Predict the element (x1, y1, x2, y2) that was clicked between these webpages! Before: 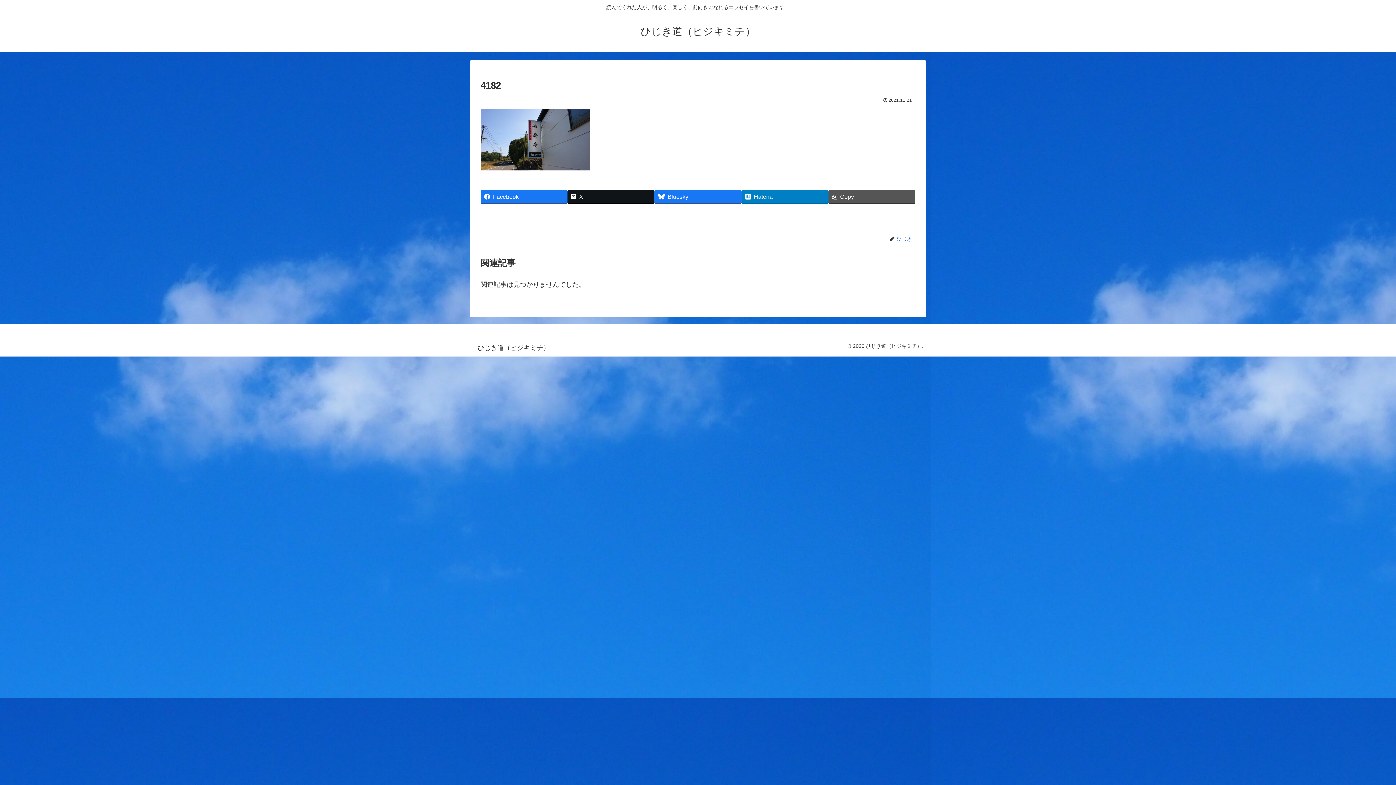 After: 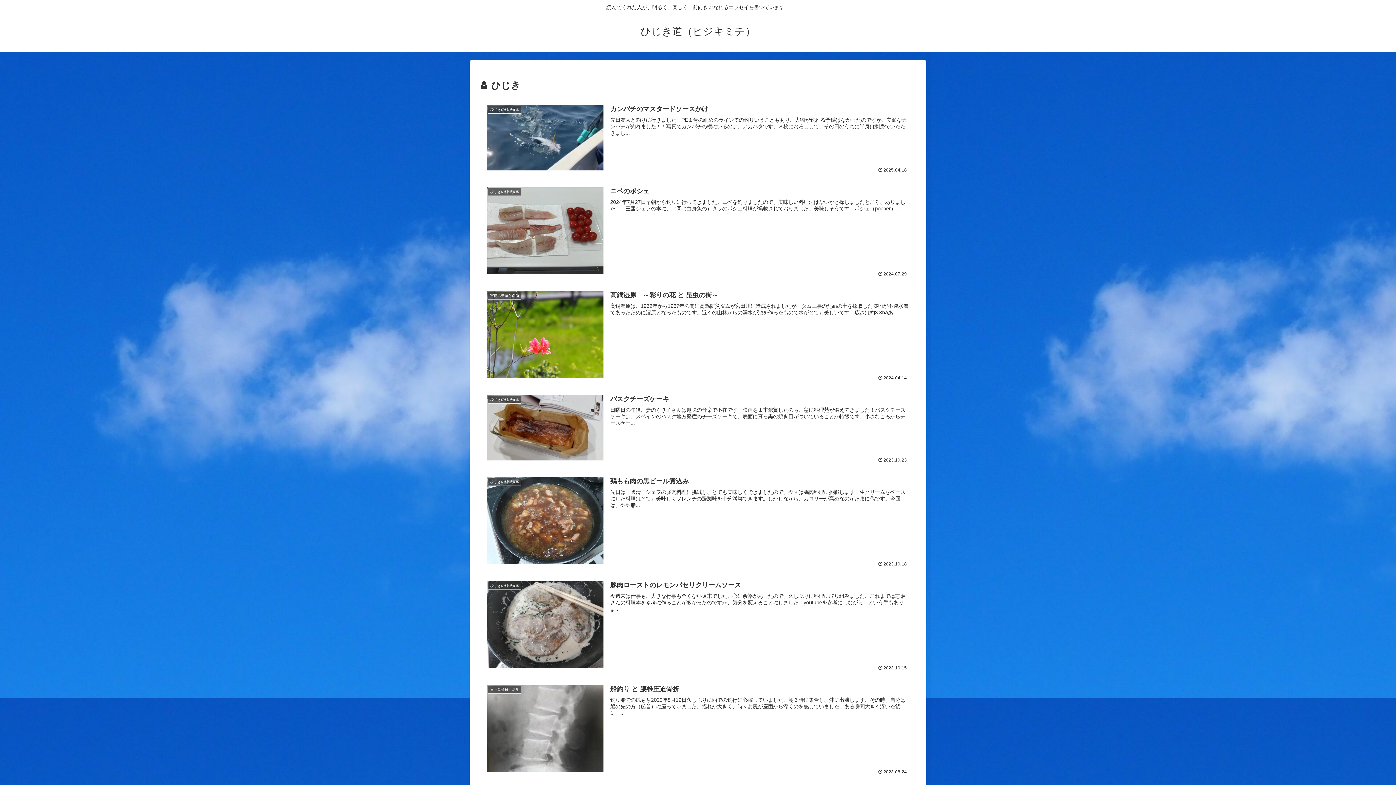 Action: label: ひじき bbox: (896, 235, 915, 241)